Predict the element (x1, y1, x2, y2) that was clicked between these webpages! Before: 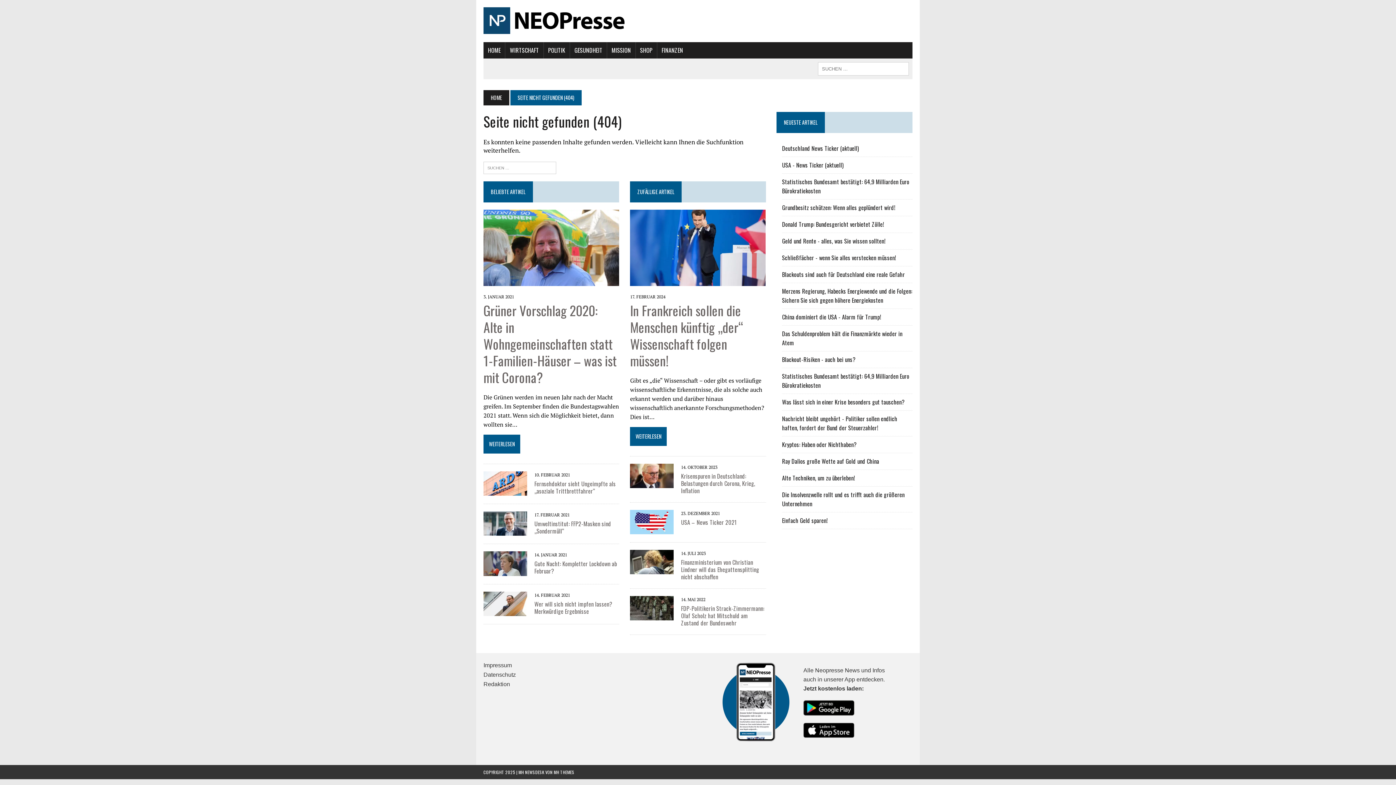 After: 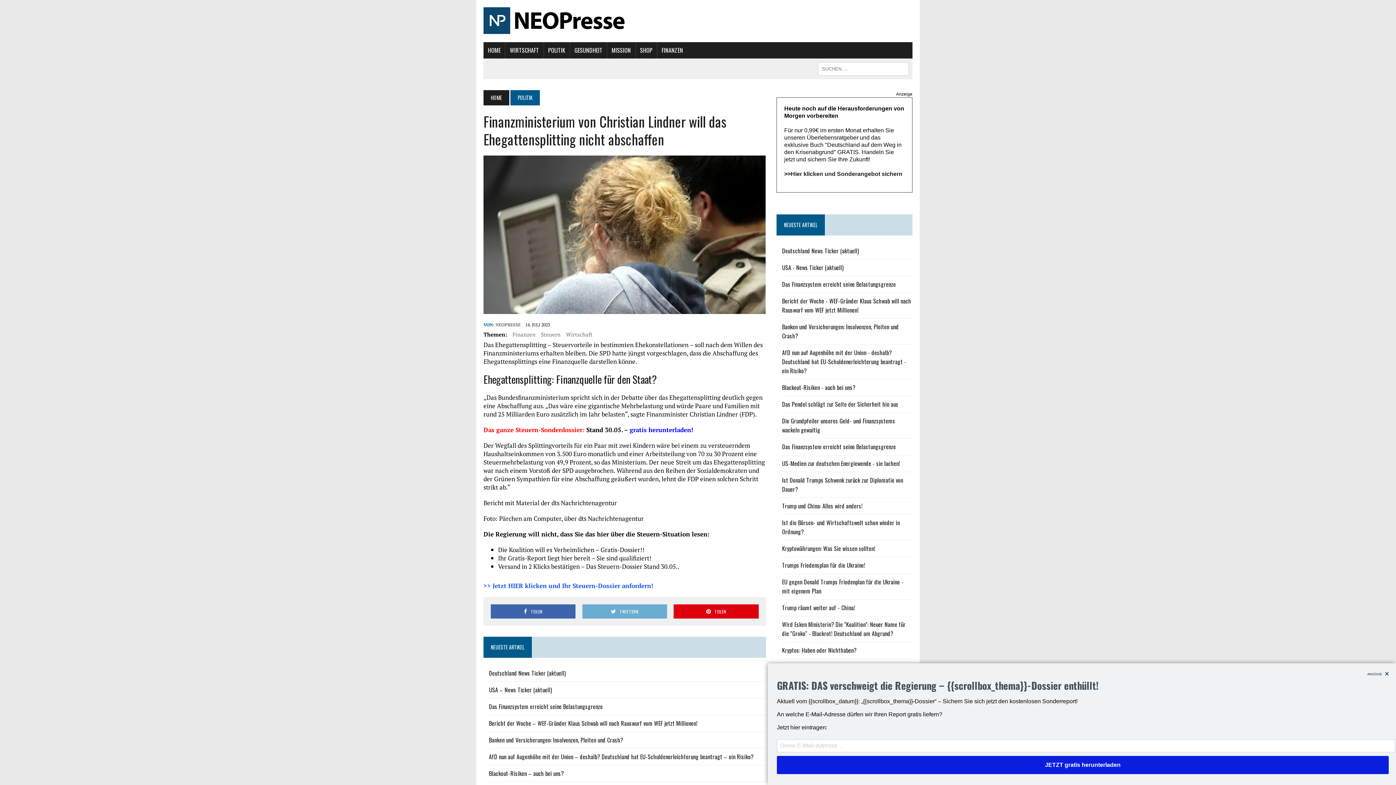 Action: label: Finanzministerium von Christian Lindner will das Ehegattensplitting nicht abschaffen bbox: (681, 558, 759, 581)